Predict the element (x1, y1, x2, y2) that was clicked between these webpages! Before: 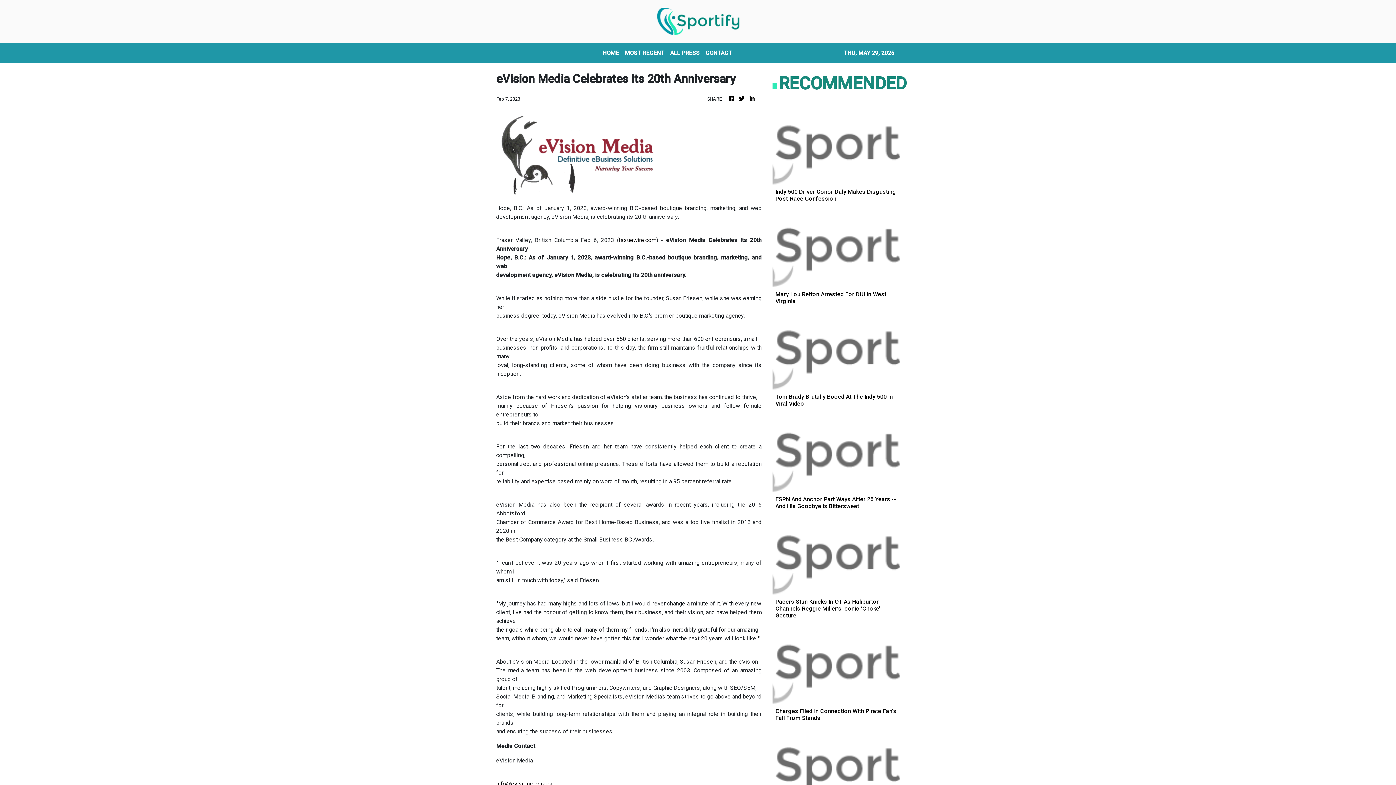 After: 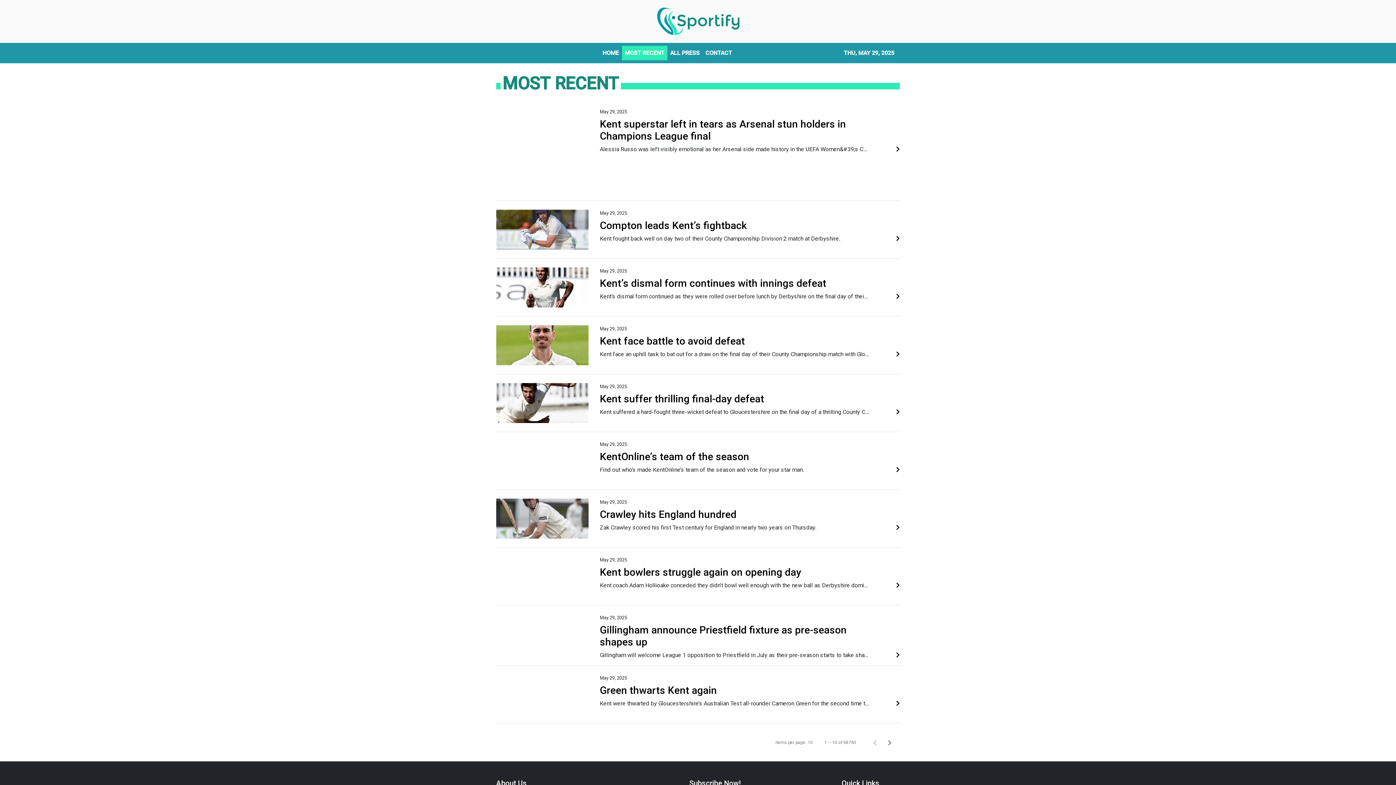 Action: bbox: (622, 45, 667, 60) label: MOST RECENT